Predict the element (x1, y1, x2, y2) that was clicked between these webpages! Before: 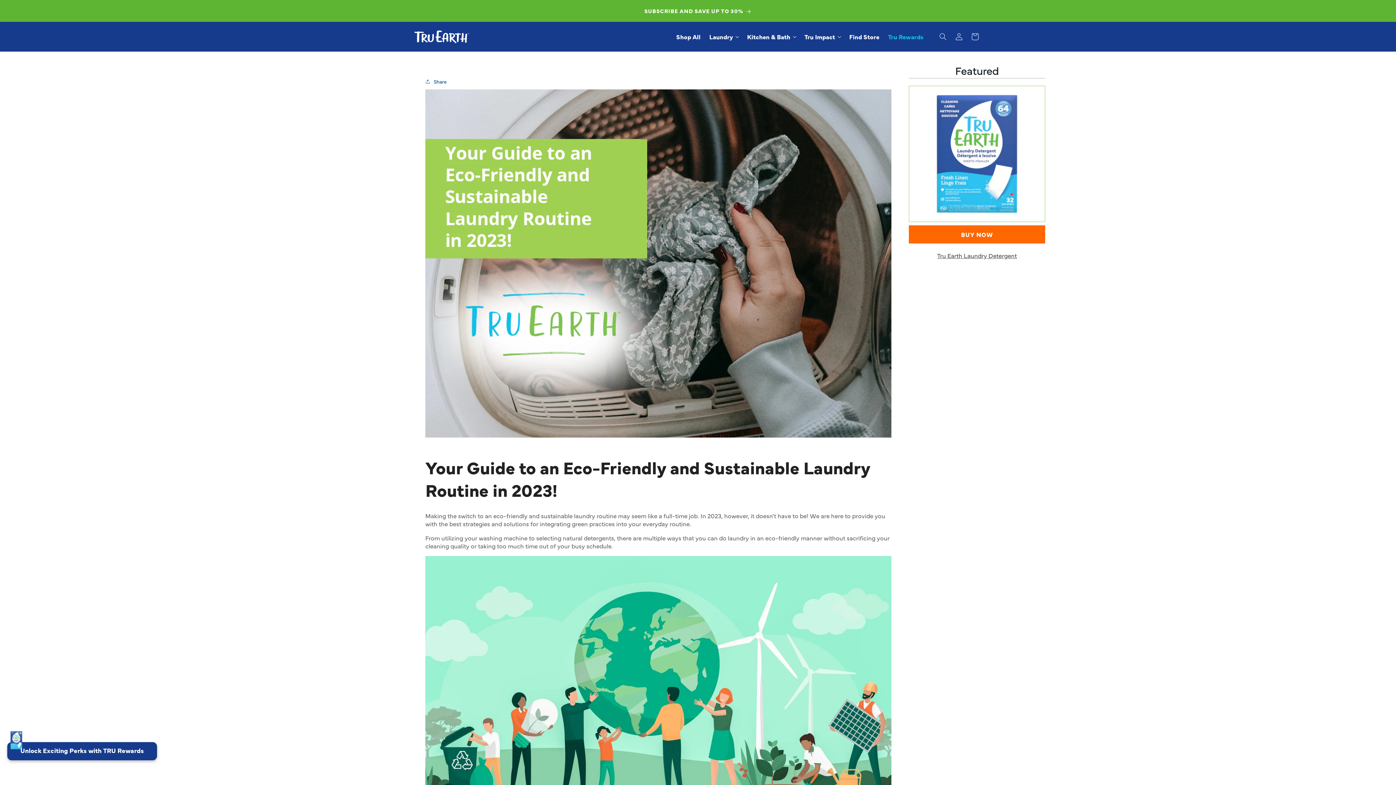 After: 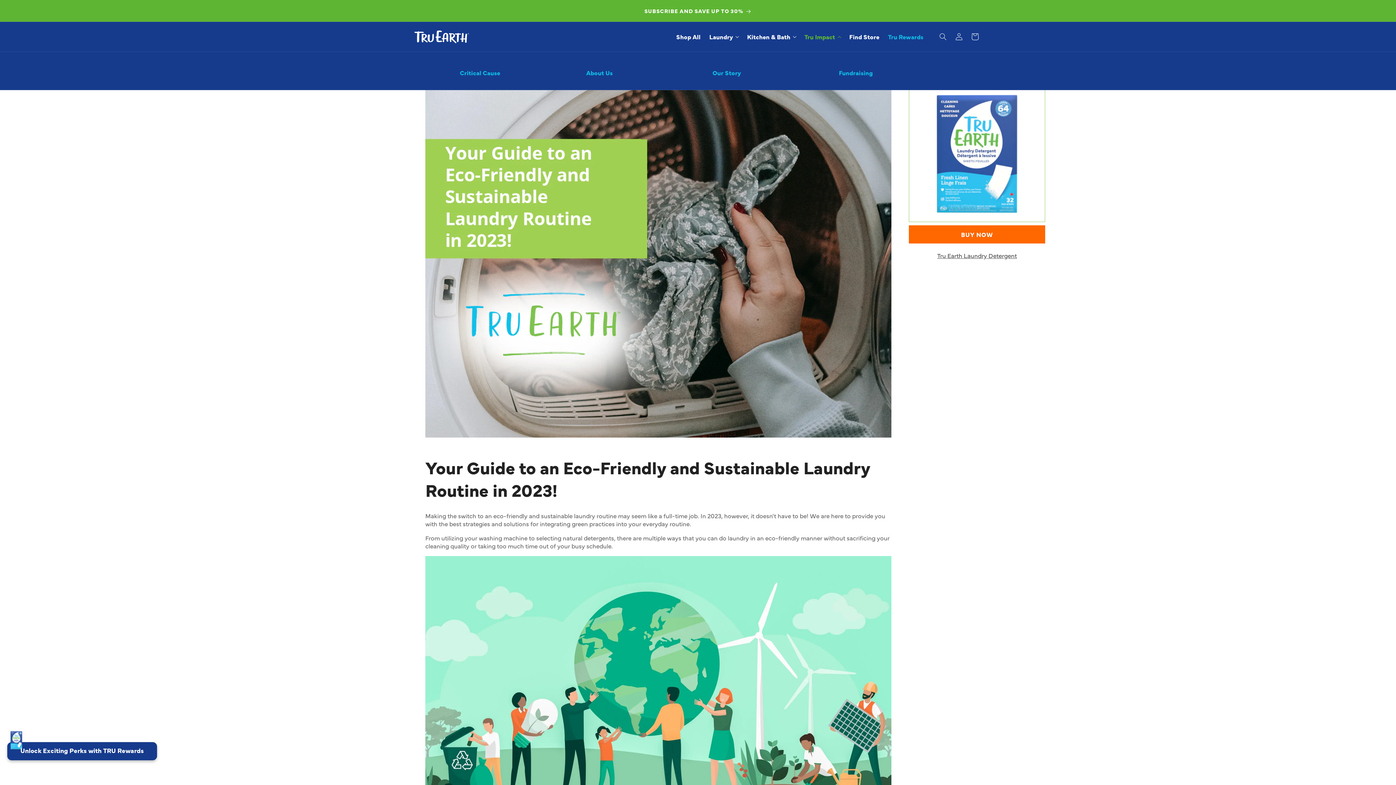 Action: bbox: (800, 28, 845, 45) label: Tru Impact